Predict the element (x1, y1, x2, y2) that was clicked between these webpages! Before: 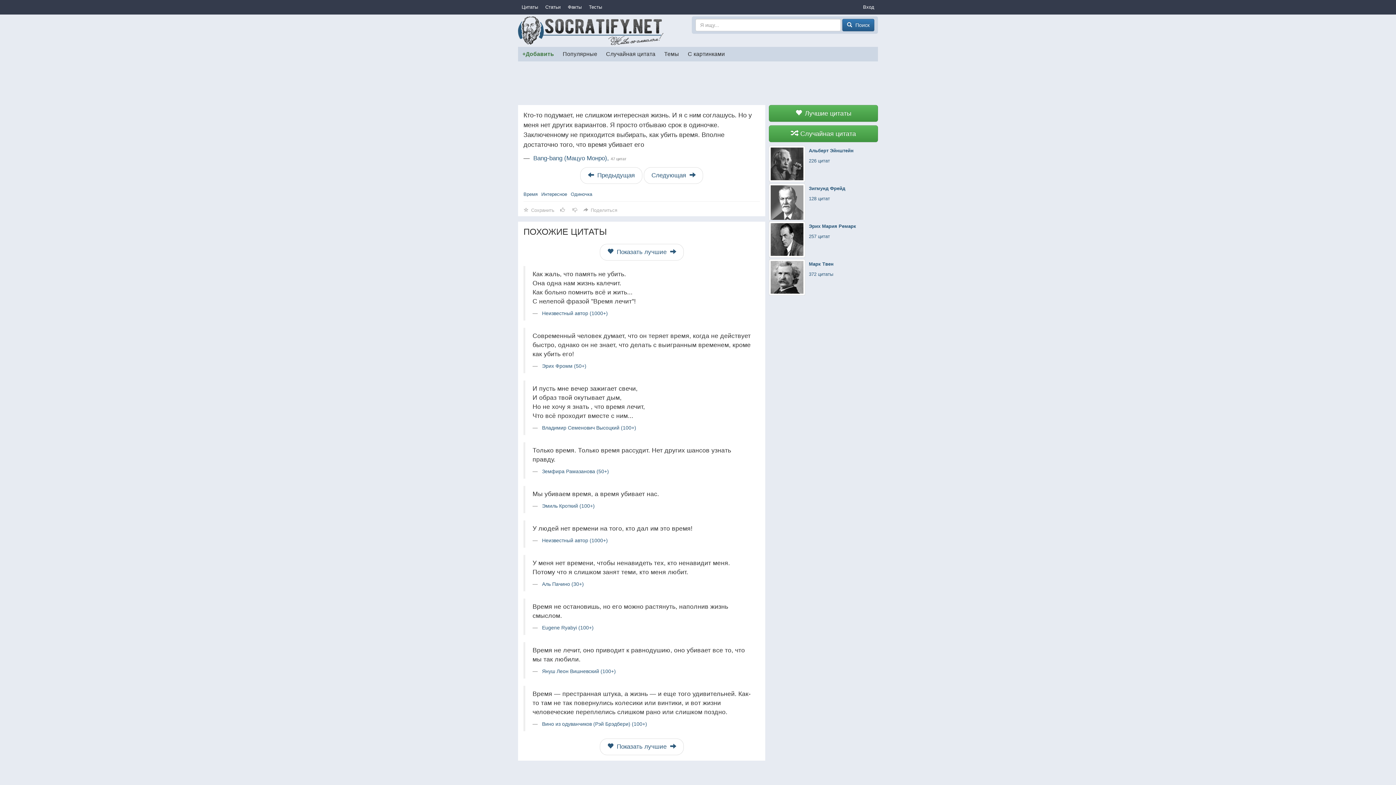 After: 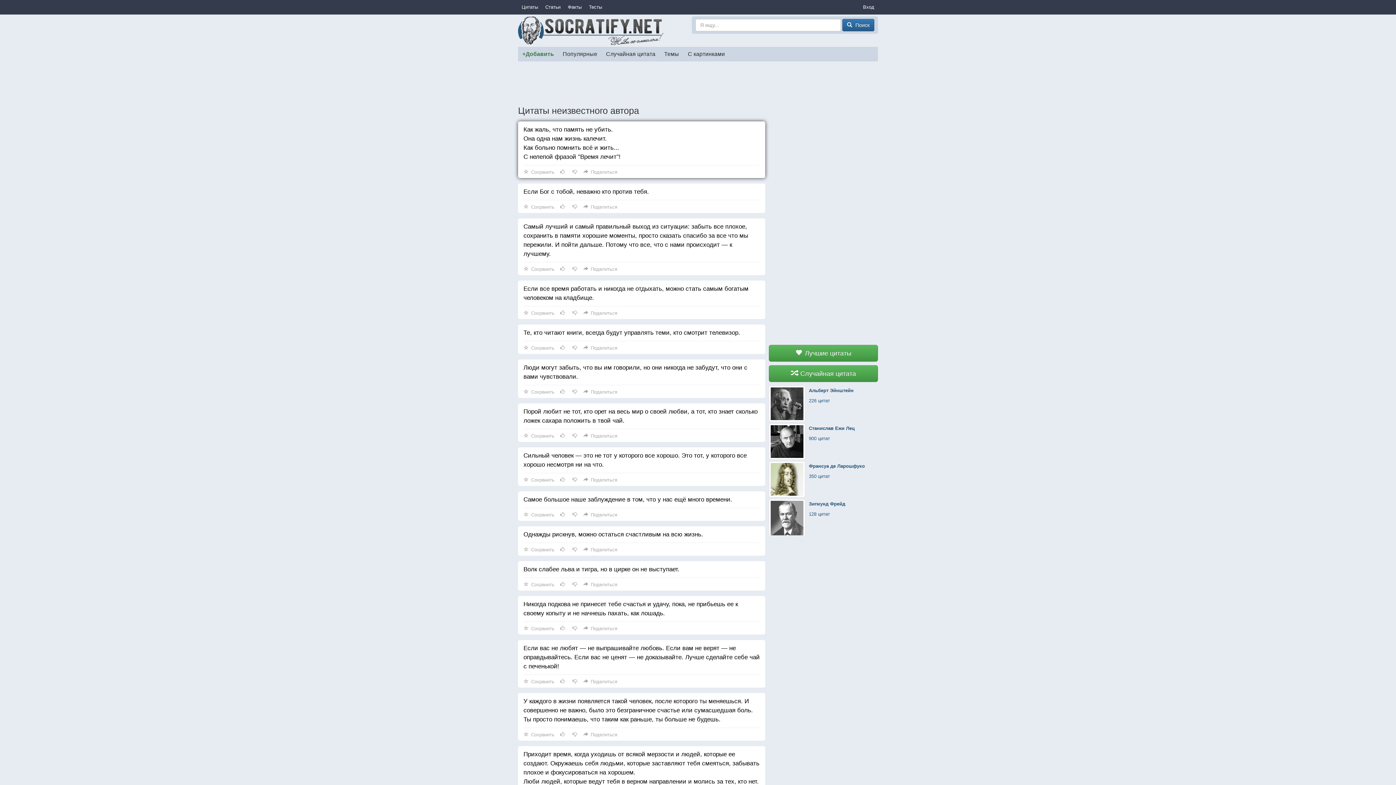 Action: bbox: (542, 310, 608, 316) label: Неизвестный автор (1000+)